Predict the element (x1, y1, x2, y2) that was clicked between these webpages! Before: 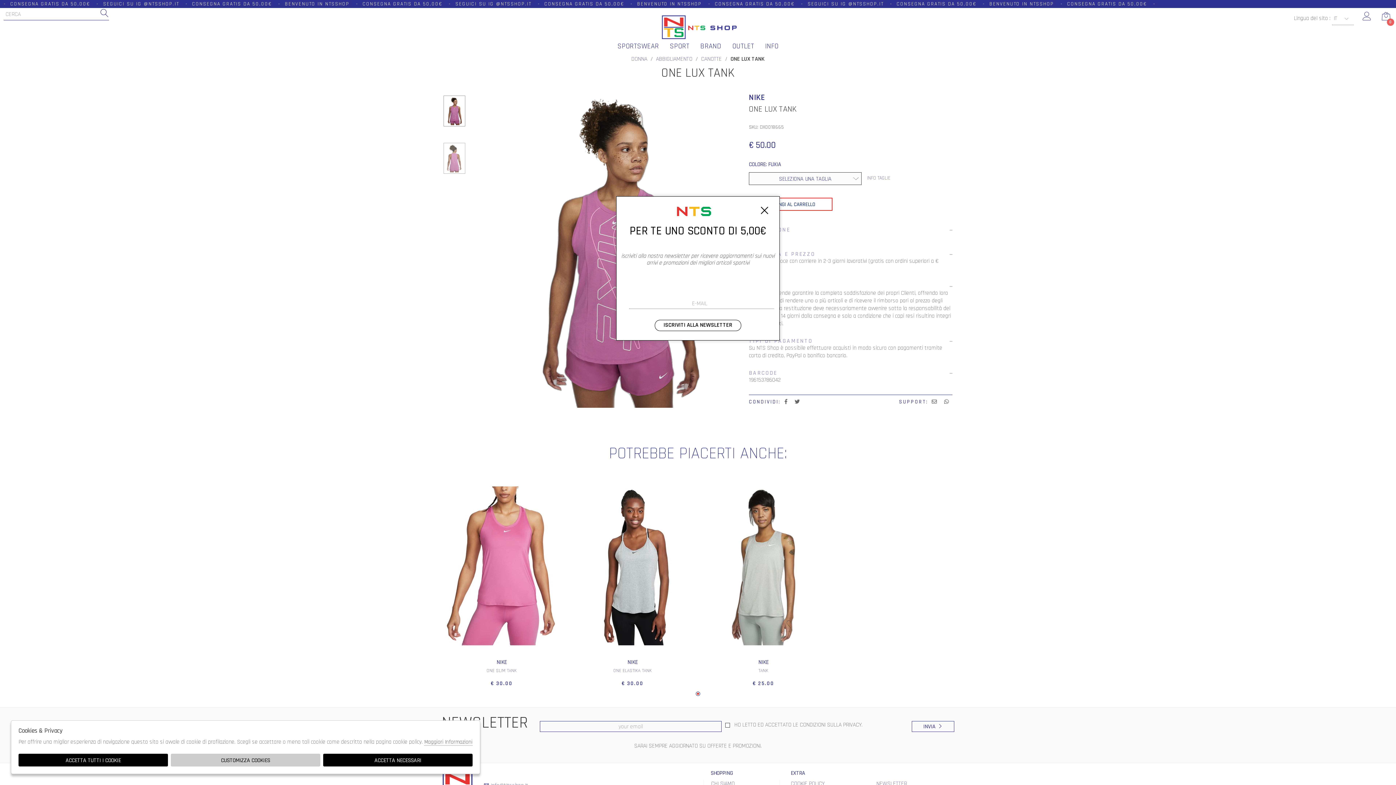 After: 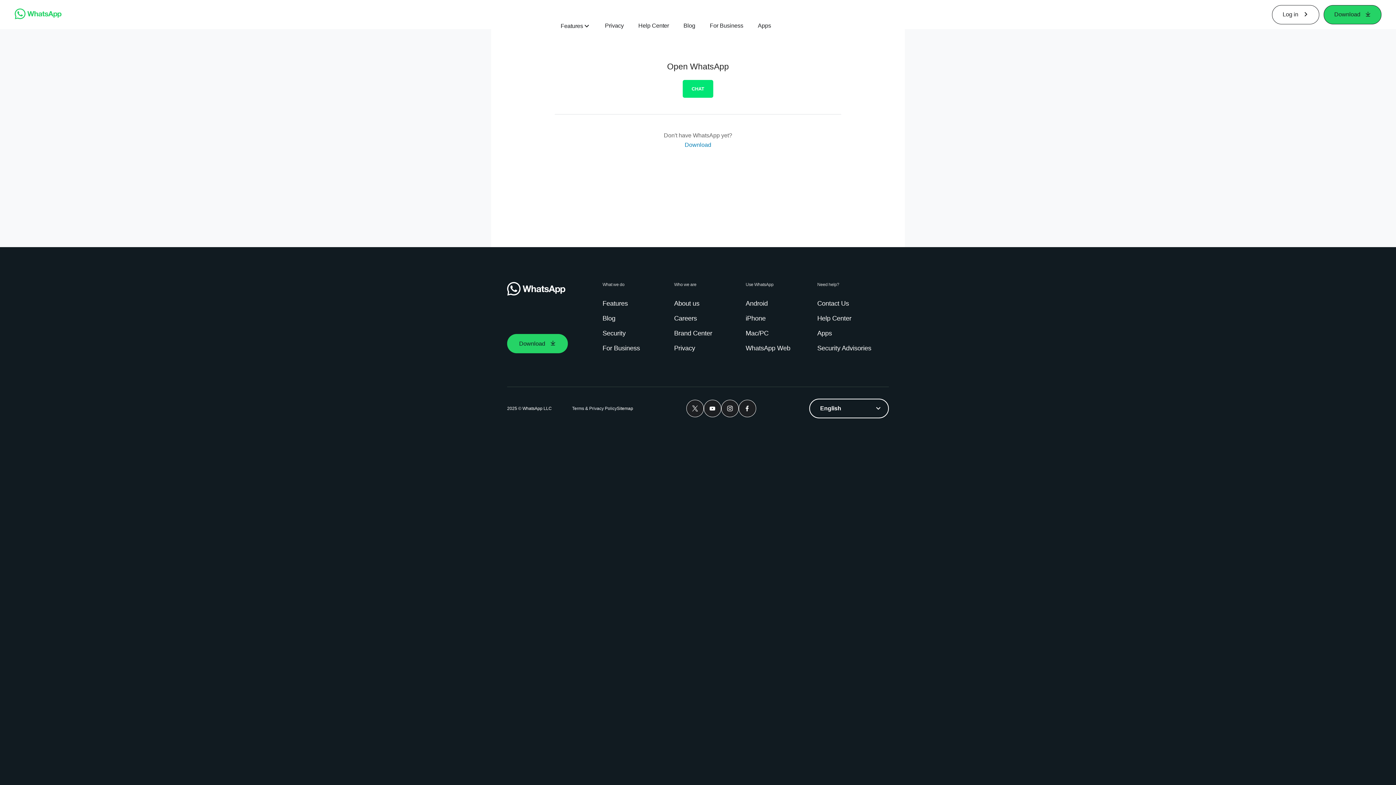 Action: bbox: (944, 398, 949, 405)